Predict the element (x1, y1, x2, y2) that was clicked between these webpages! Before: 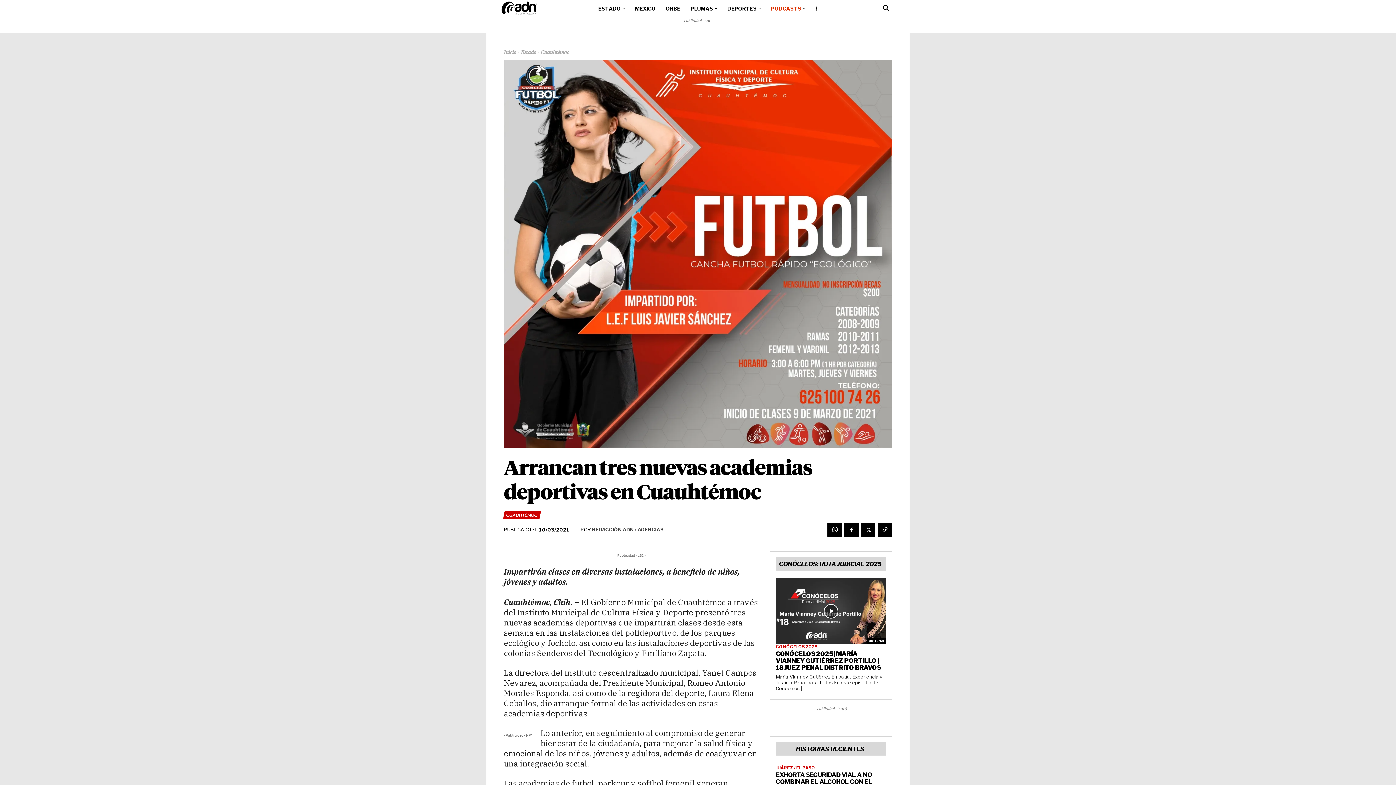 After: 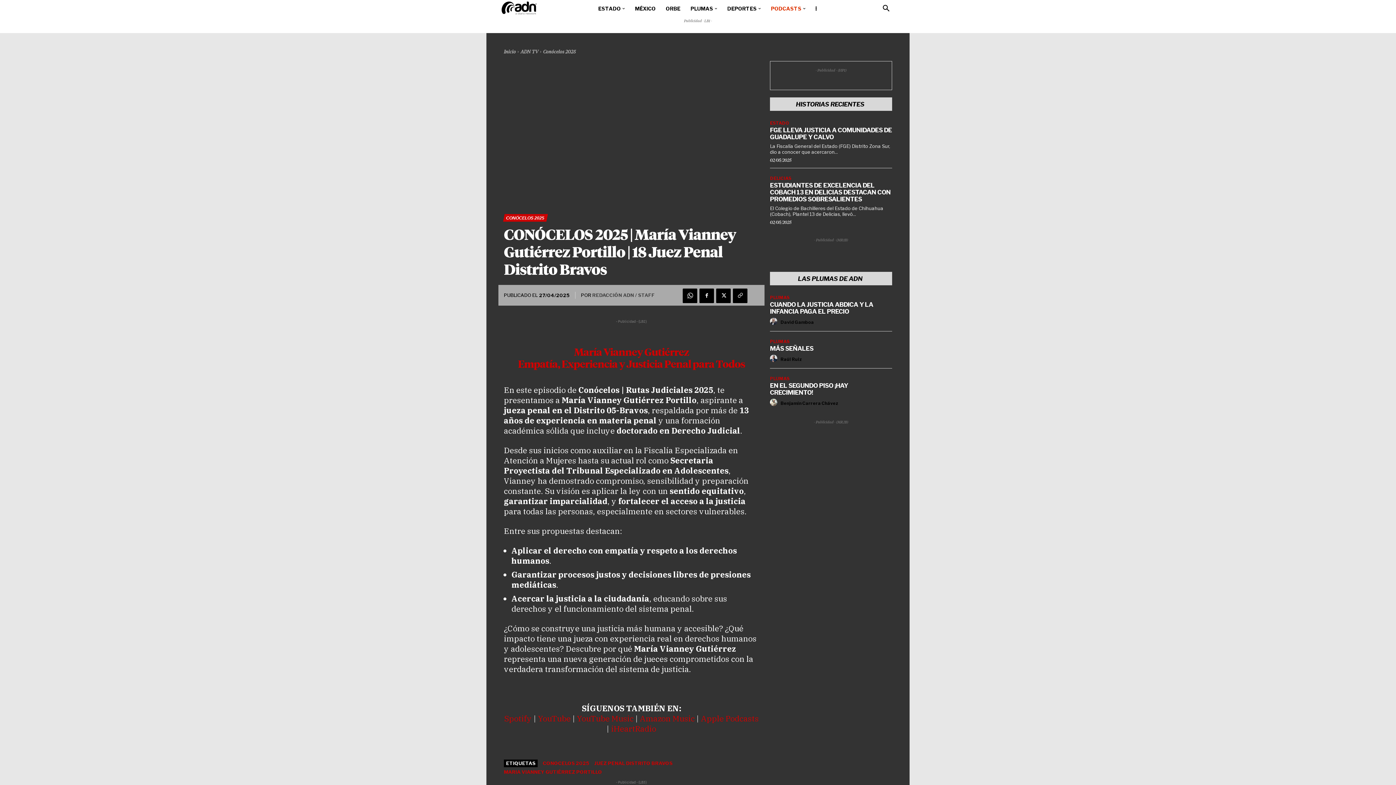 Action: bbox: (776, 650, 881, 671) label: CONÓCELOS 2025 | MARÍA VIANNEY GUTIÉRREZ PORTILLO | 18 JUEZ PENAL DISTRITO BRAVOS